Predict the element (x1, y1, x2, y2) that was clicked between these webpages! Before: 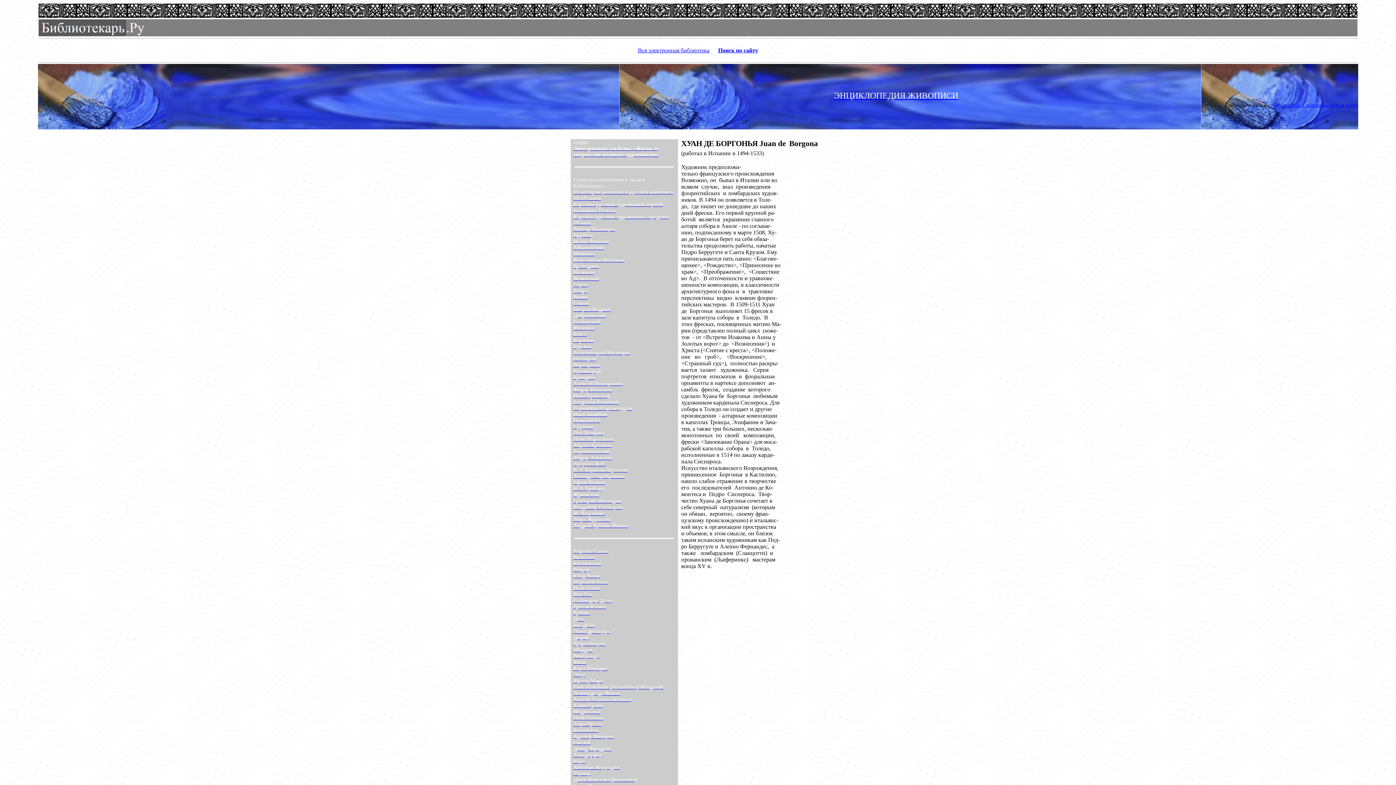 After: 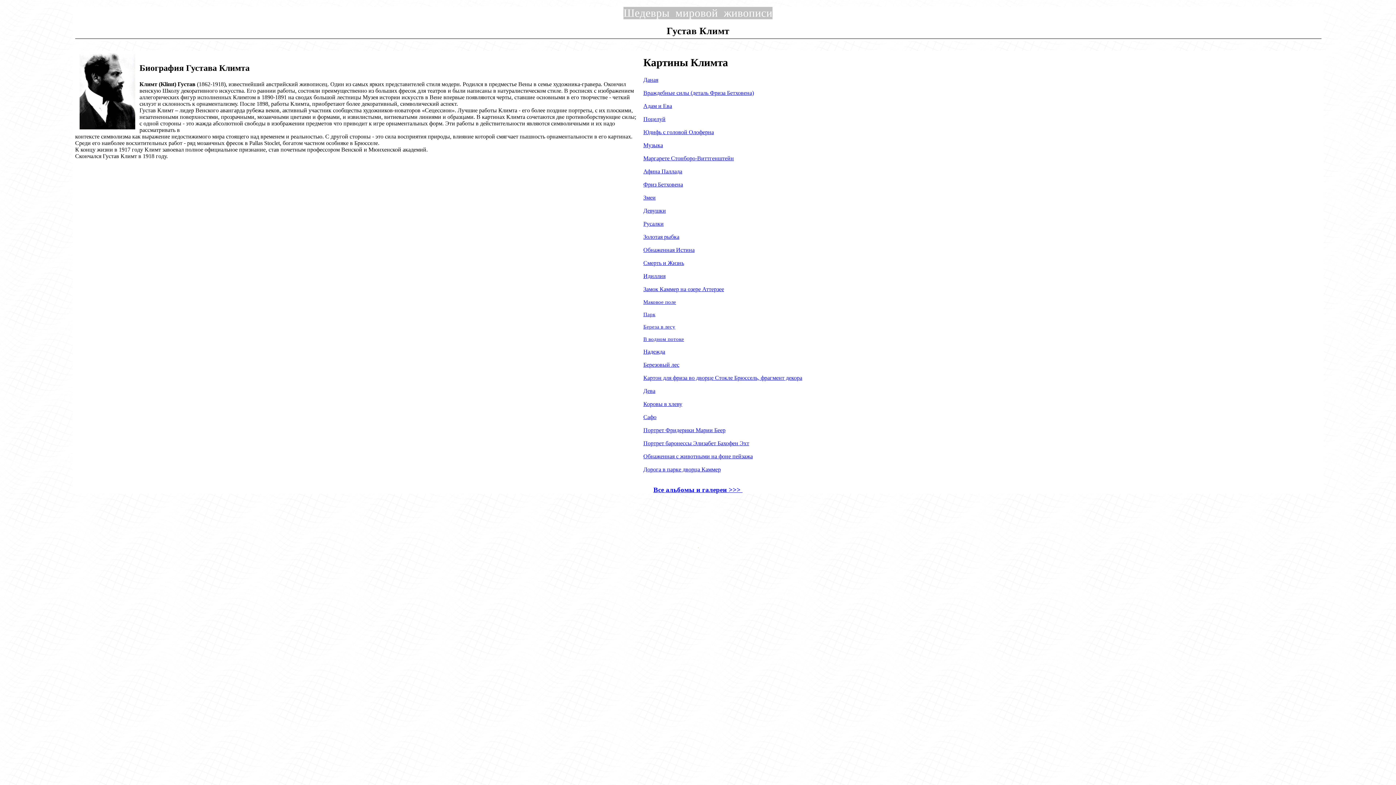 Action: bbox: (573, 604, 606, 609) label: Густав Климт